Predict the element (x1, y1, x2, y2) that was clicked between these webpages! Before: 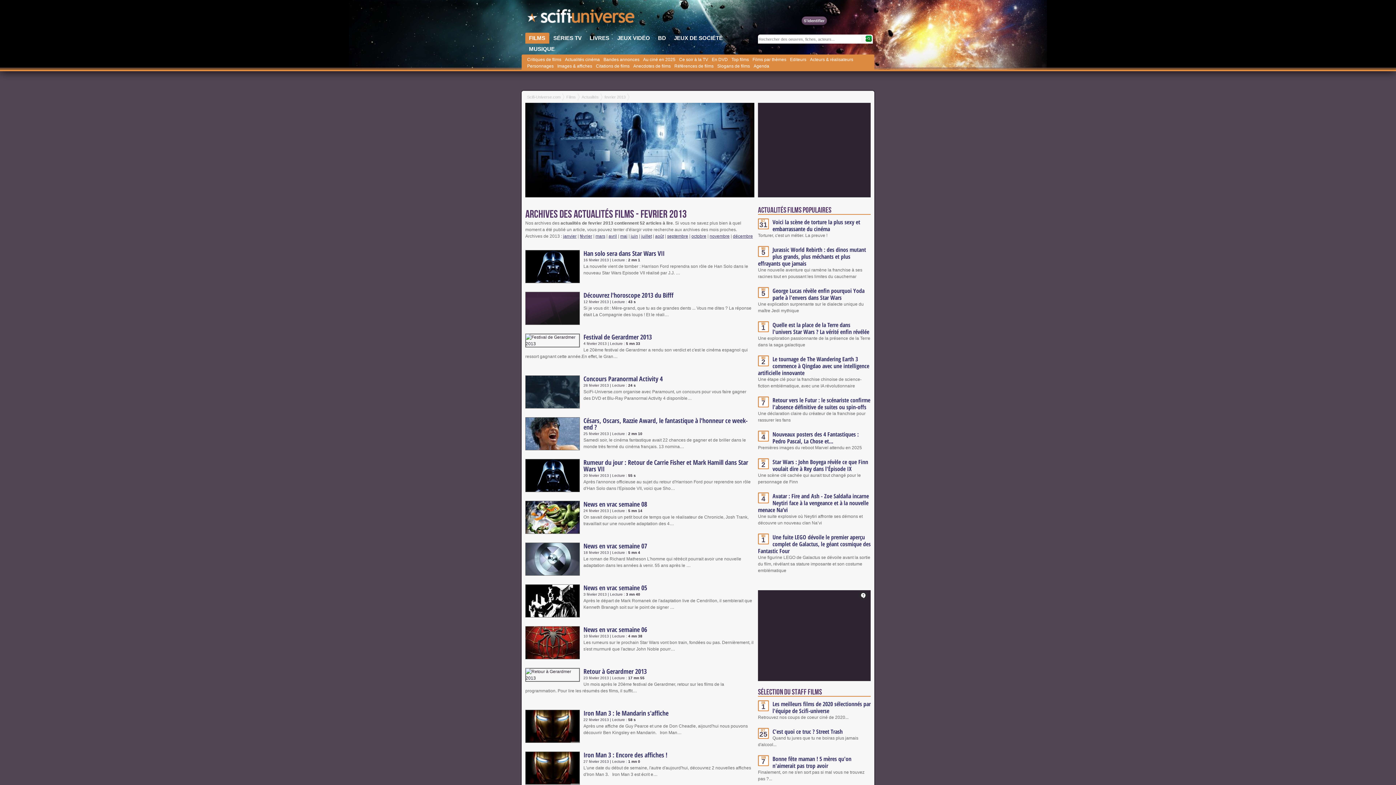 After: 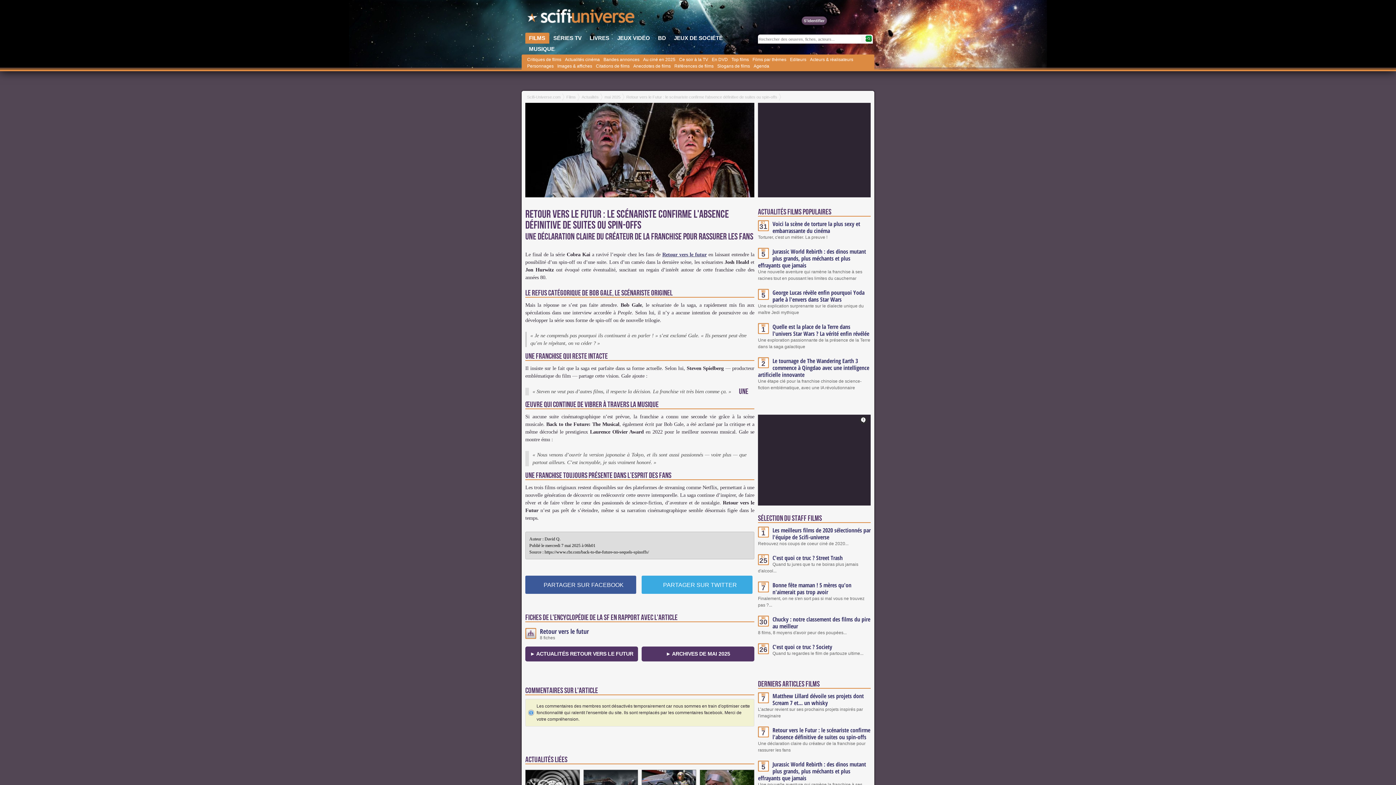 Action: bbox: (772, 396, 870, 411) label: Retour vers le Futur : le scénariste confirme l'absence définitive de suites ou spin-offs